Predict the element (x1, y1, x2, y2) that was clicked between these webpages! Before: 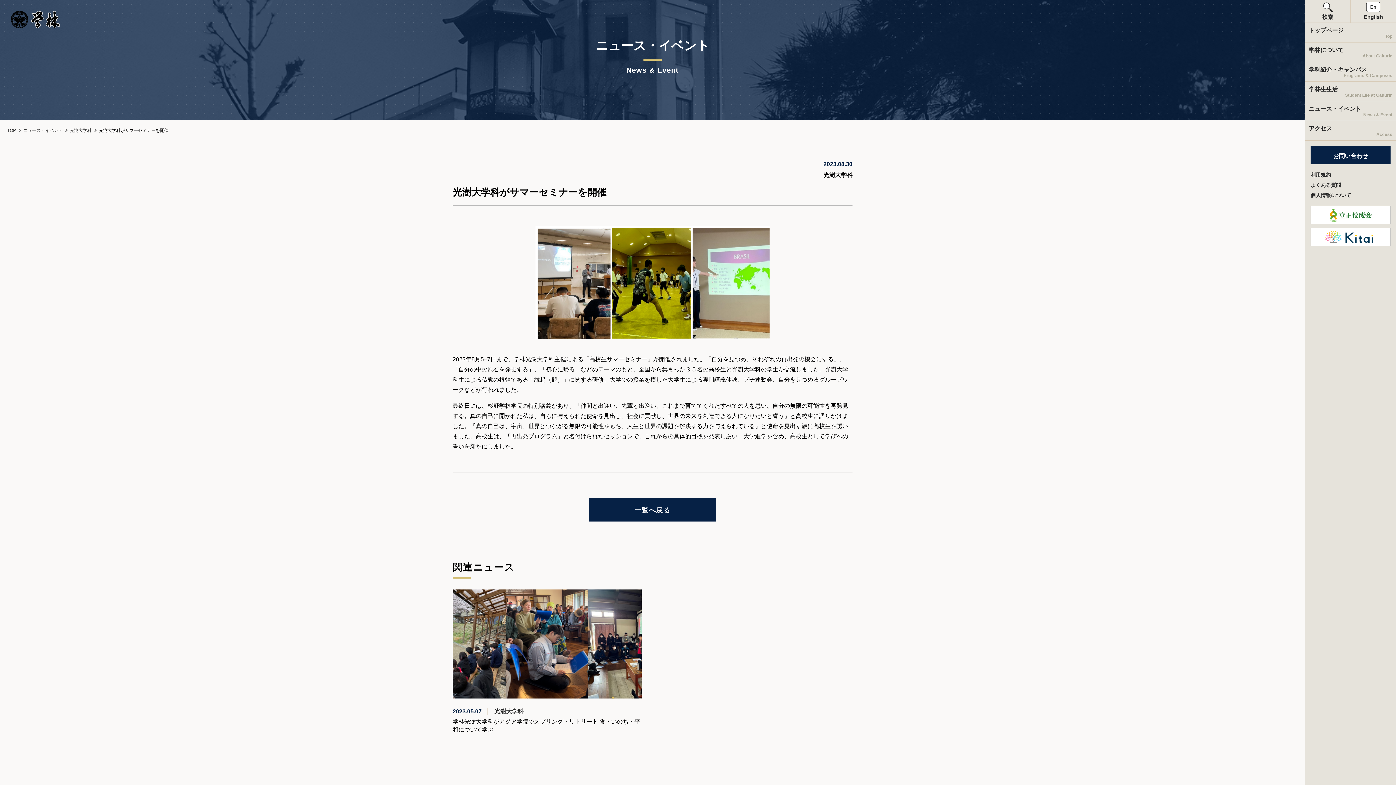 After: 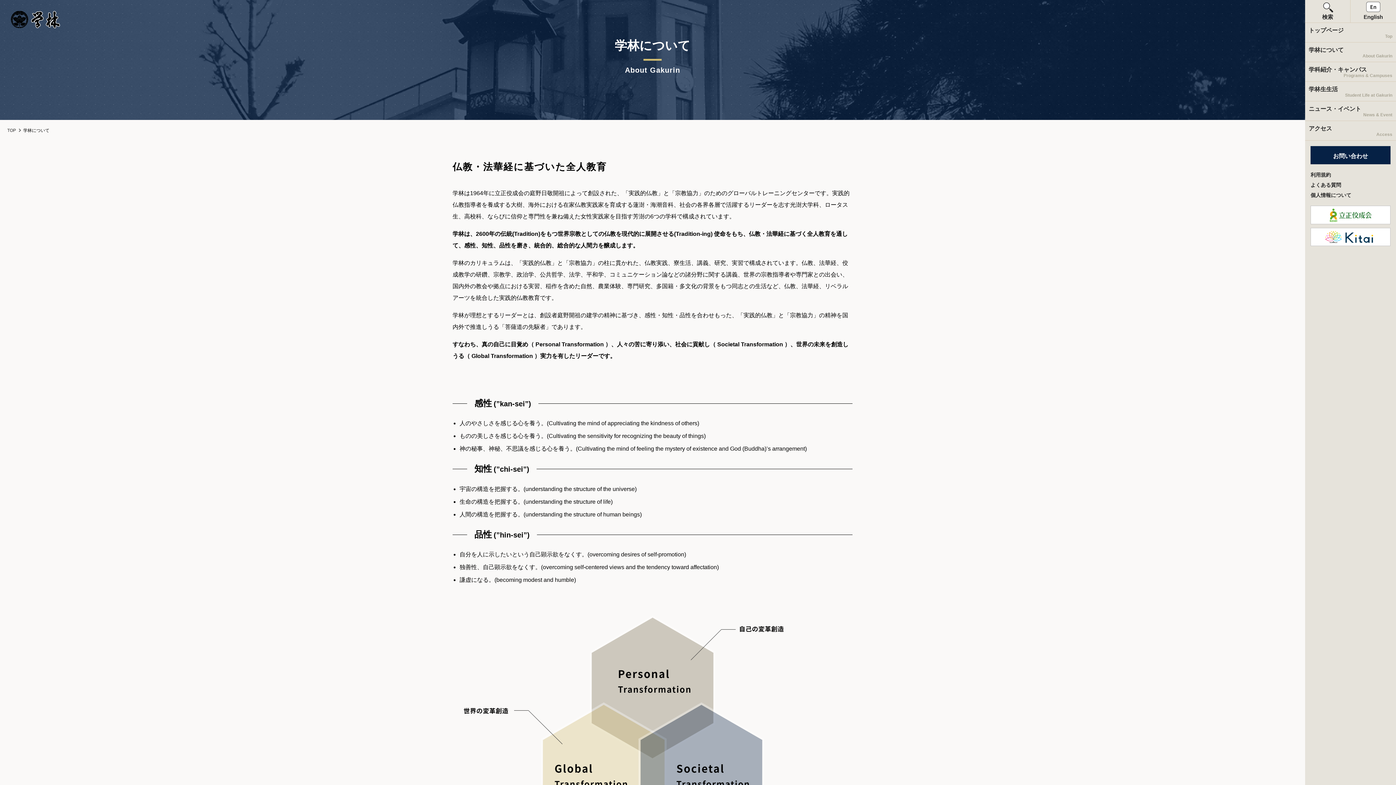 Action: label: 学林について bbox: (1305, 42, 1396, 62)